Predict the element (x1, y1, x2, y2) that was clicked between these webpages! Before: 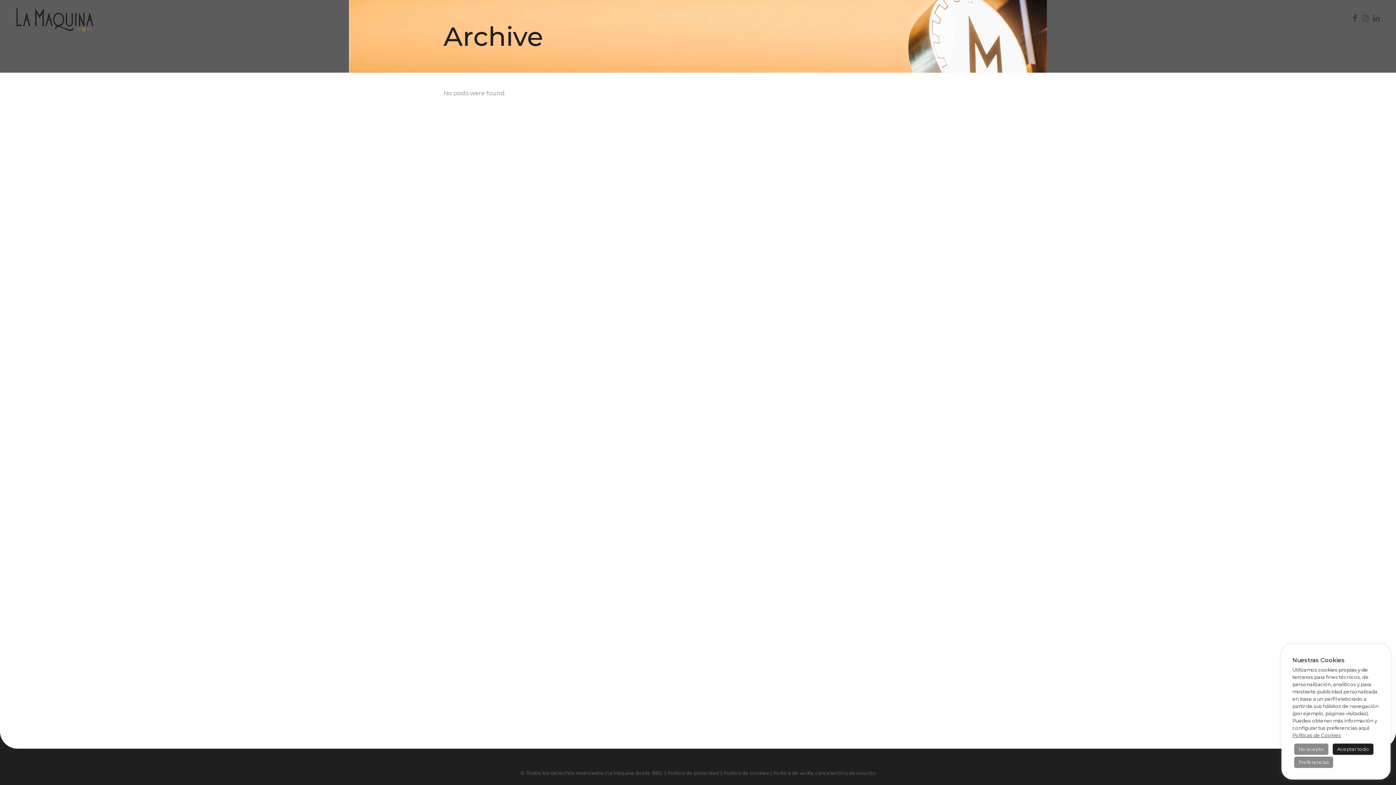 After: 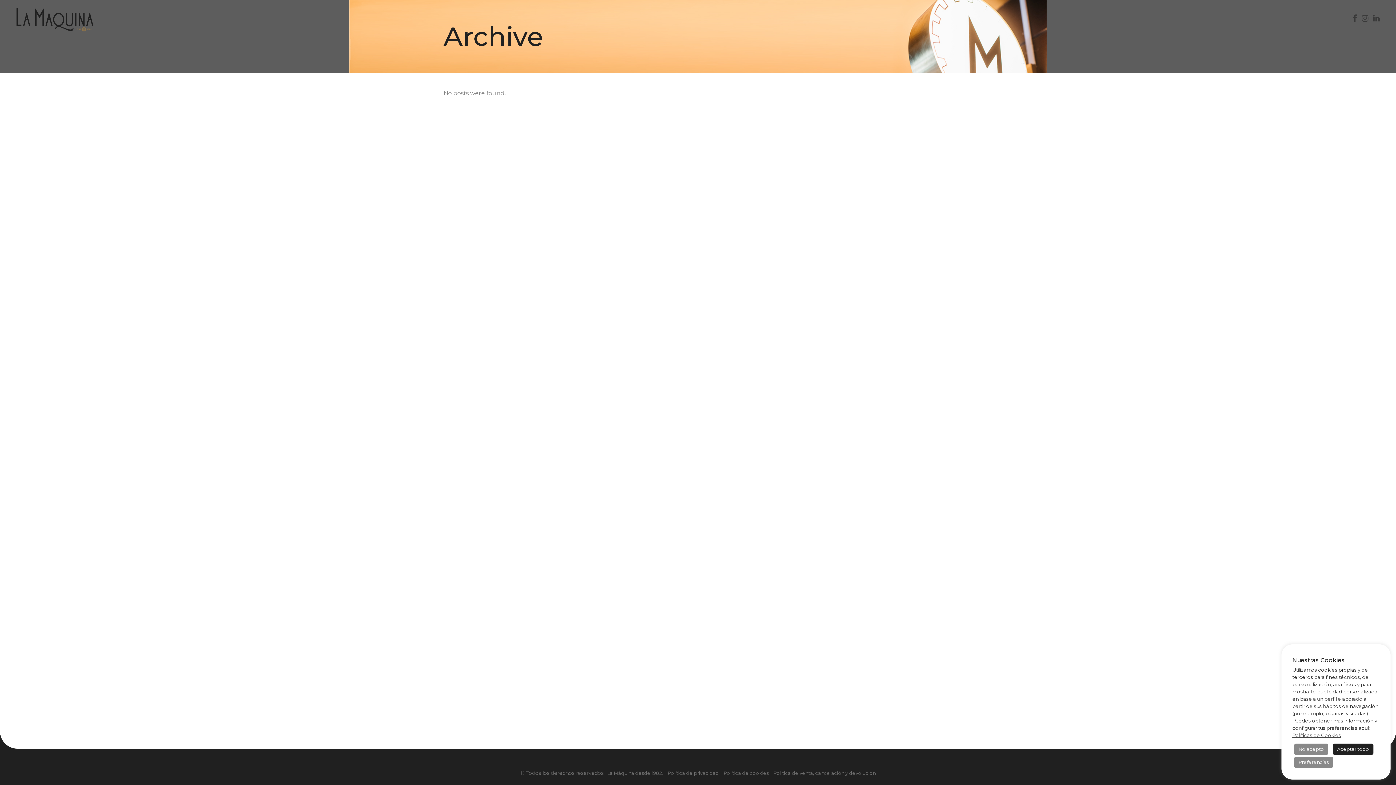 Action: label: | La Máquina desde 1982. bbox: (605, 770, 663, 776)